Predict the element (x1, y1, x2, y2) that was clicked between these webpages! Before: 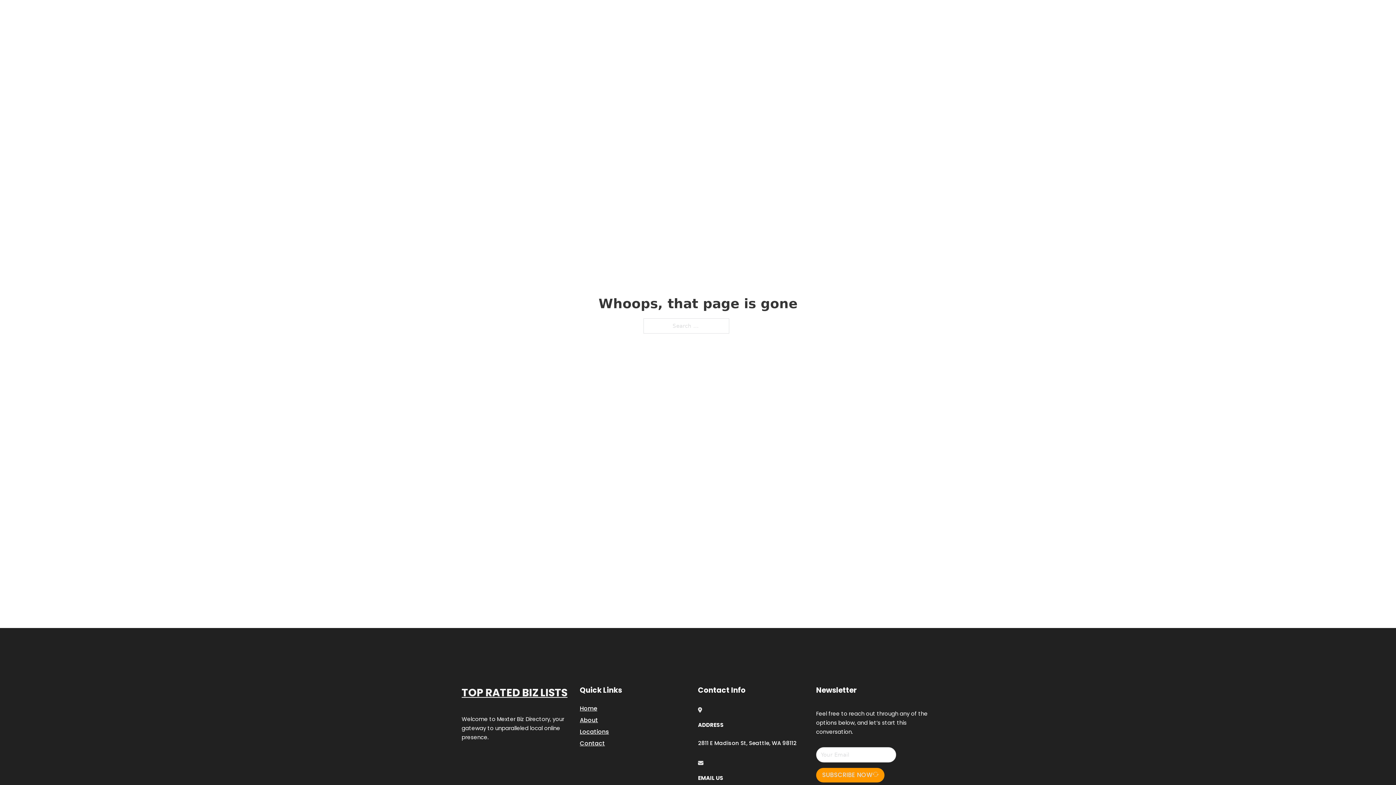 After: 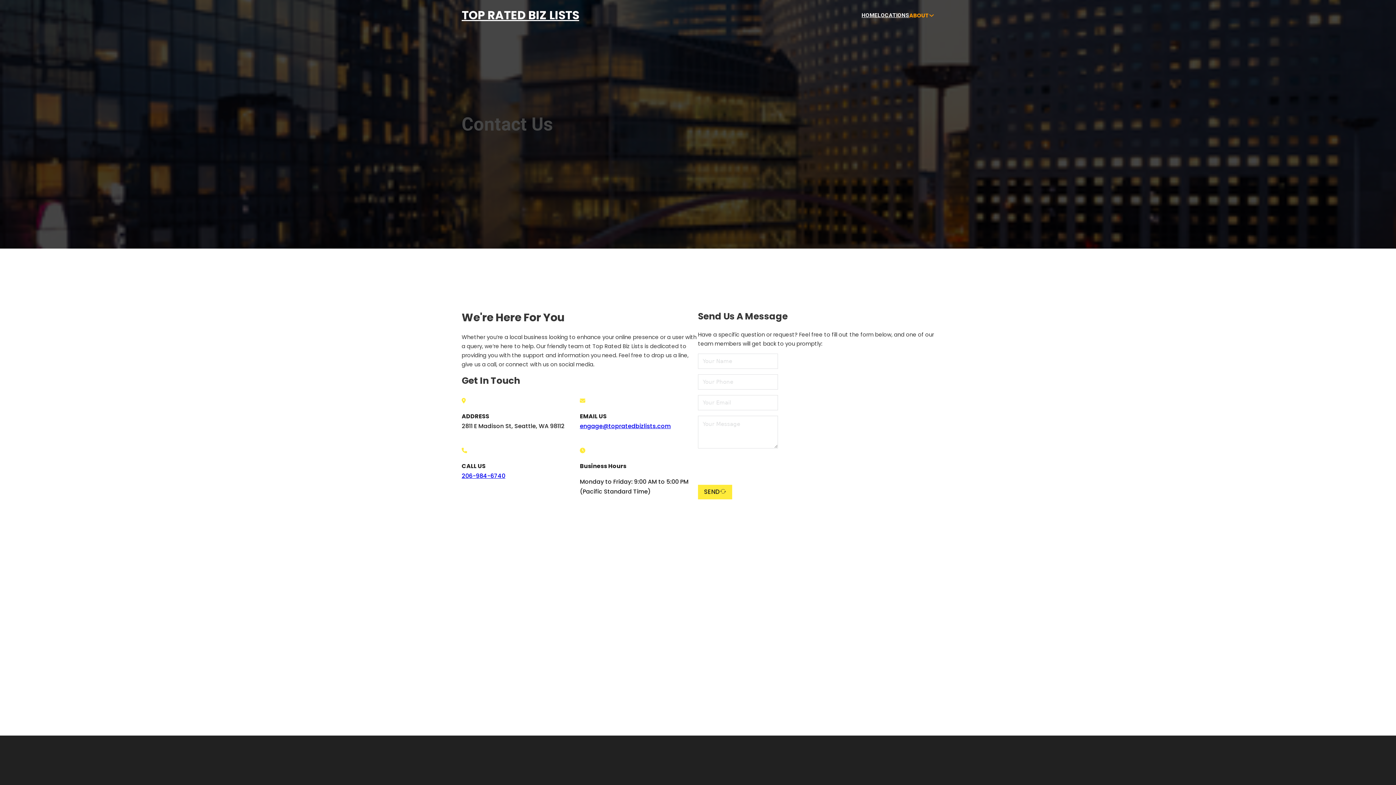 Action: label: Contact bbox: (580, 738, 605, 748)